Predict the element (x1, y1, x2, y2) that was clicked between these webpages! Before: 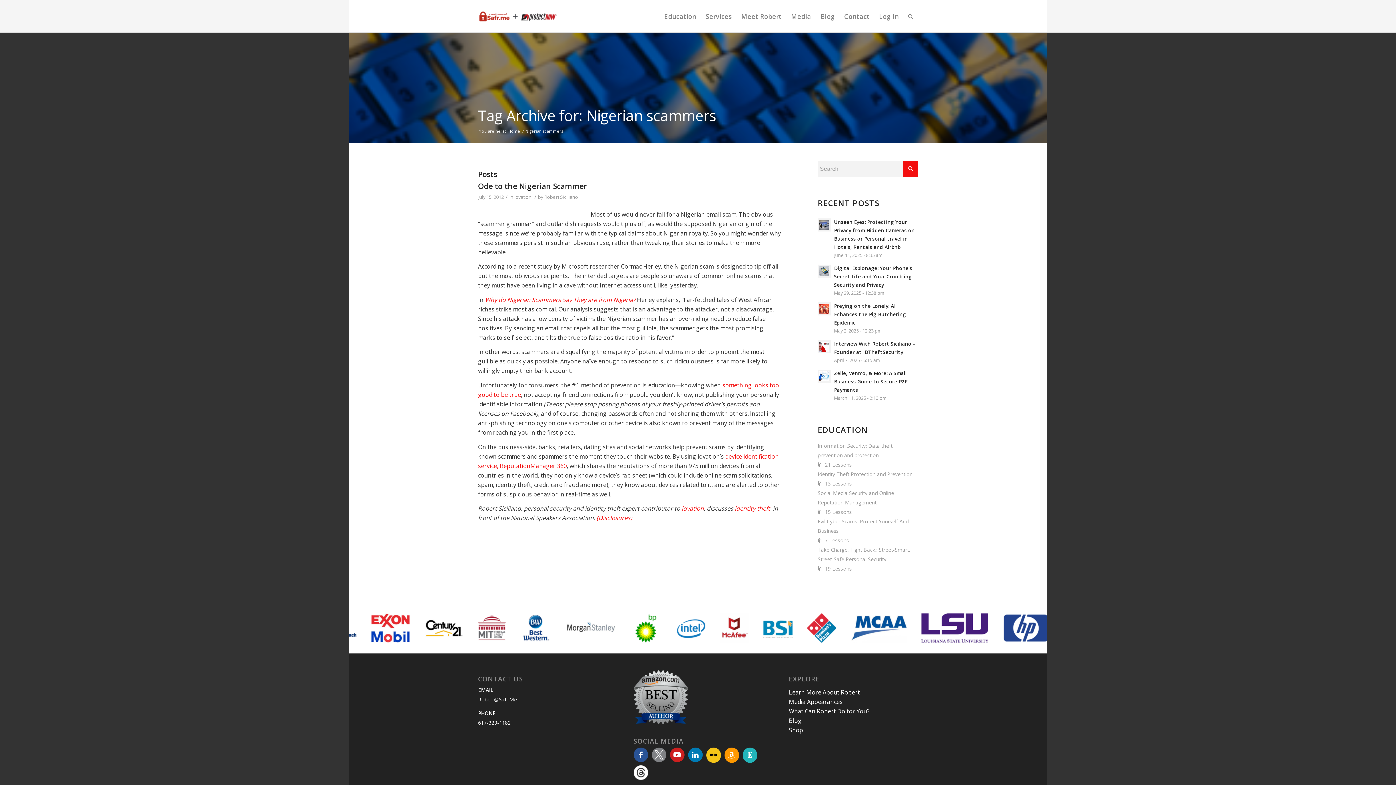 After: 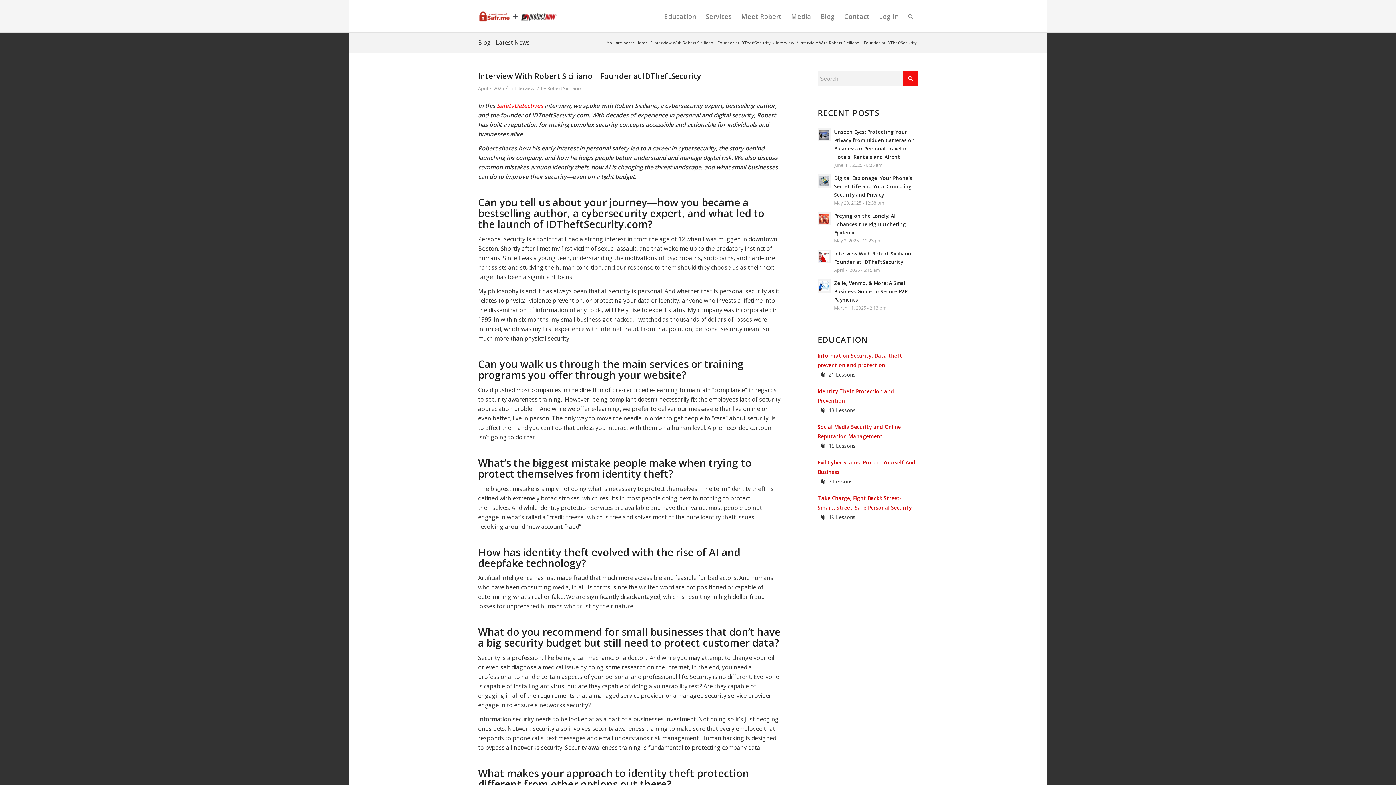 Action: label: Interview With Robert Siciliano – Founder at IDTheftSecurity
April 7, 2025 - 6:15 am bbox: (817, 338, 918, 364)